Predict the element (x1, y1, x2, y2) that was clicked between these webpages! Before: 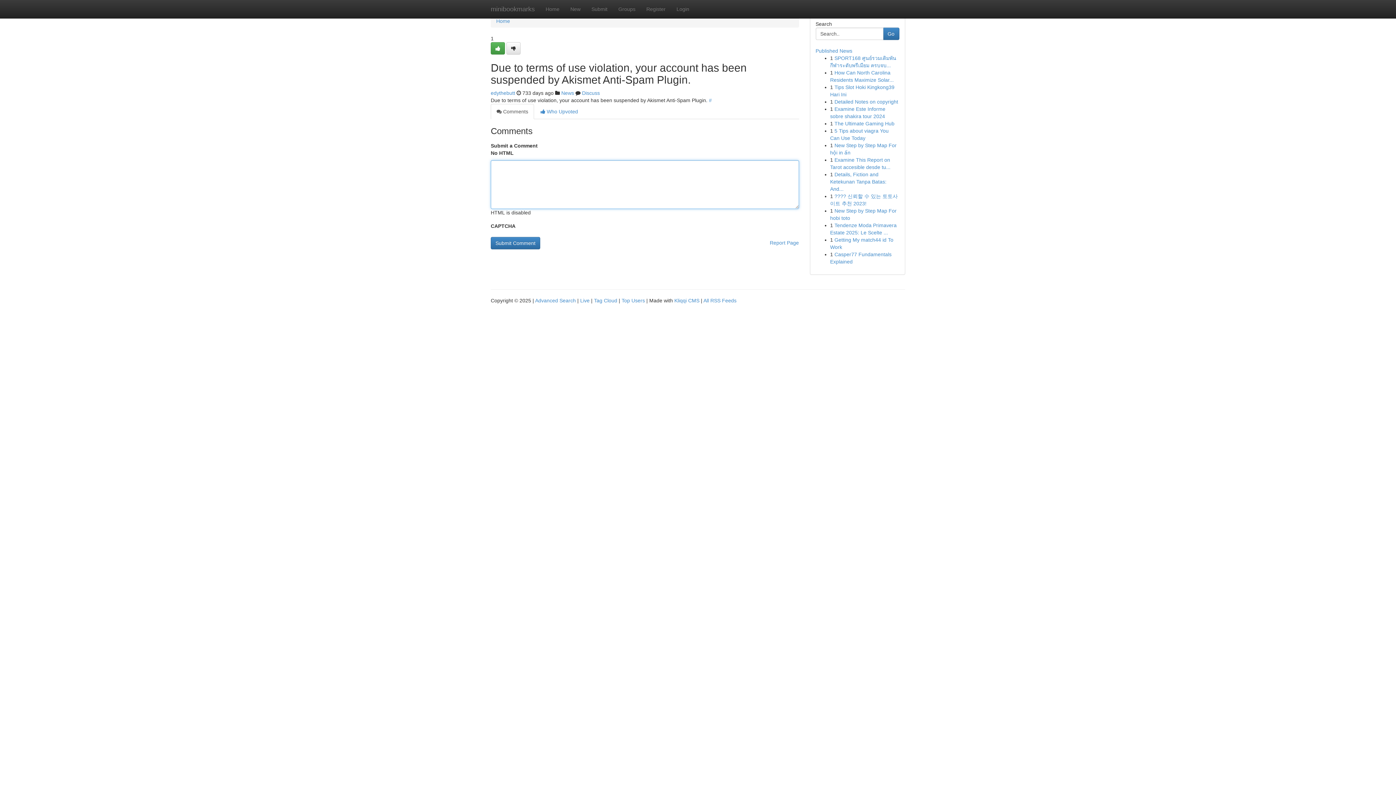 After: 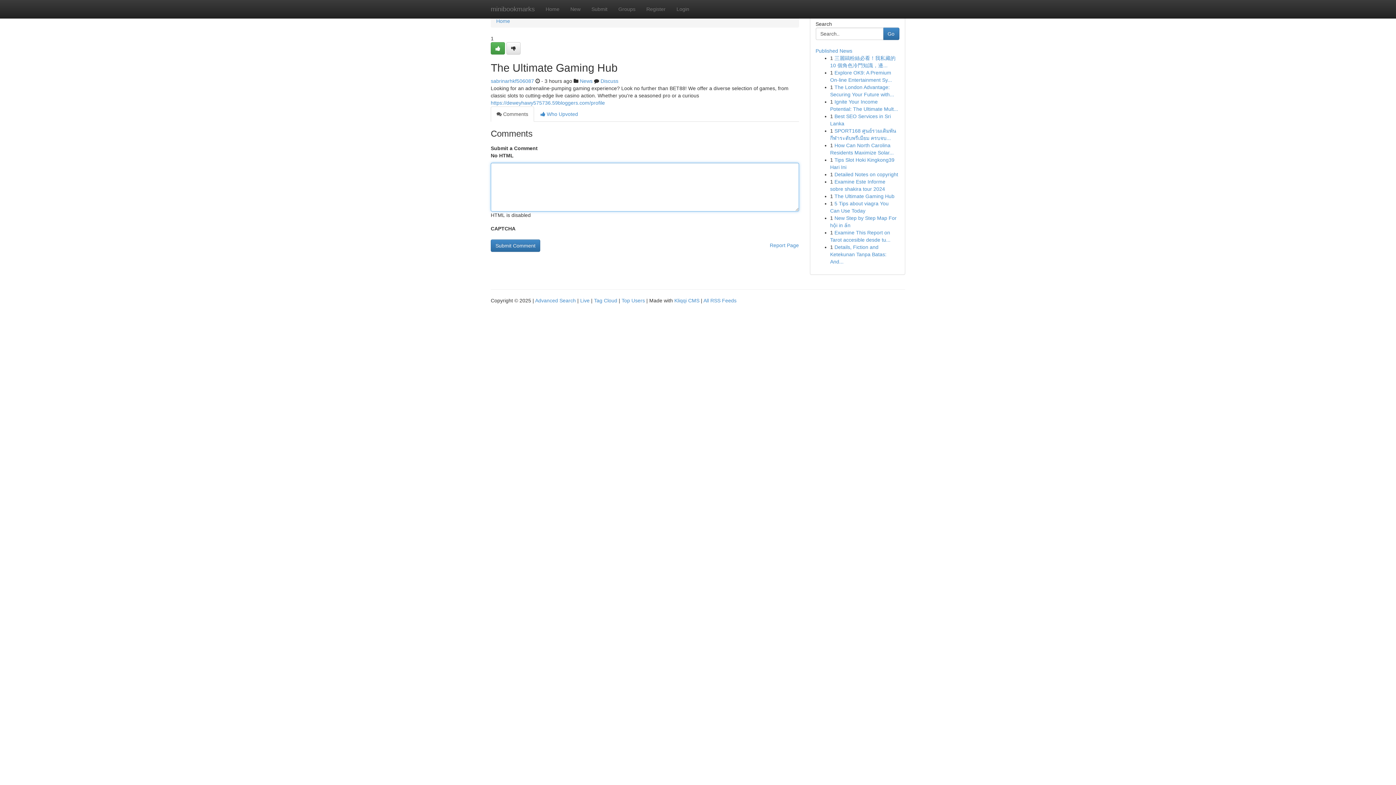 Action: bbox: (834, 120, 894, 126) label: The Ultimate Gaming Hub